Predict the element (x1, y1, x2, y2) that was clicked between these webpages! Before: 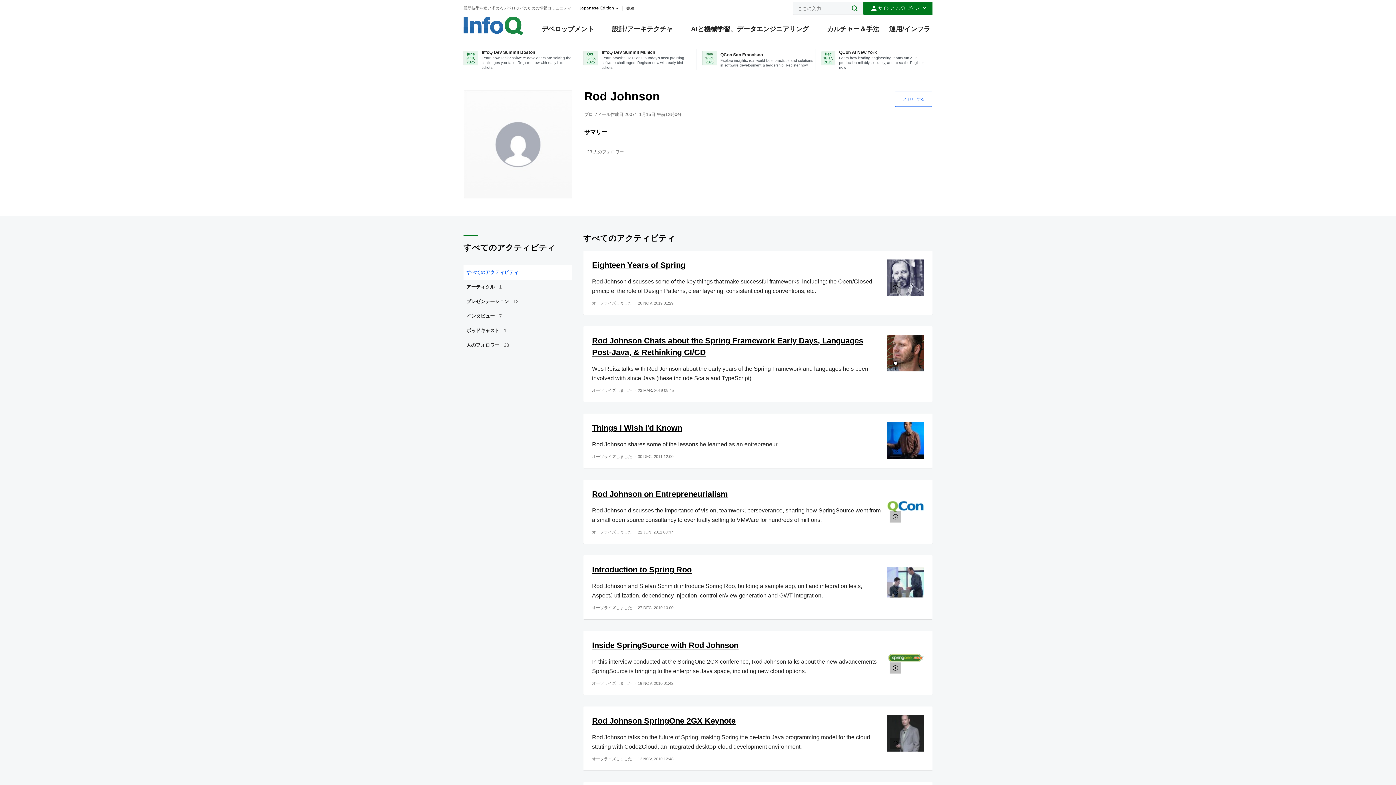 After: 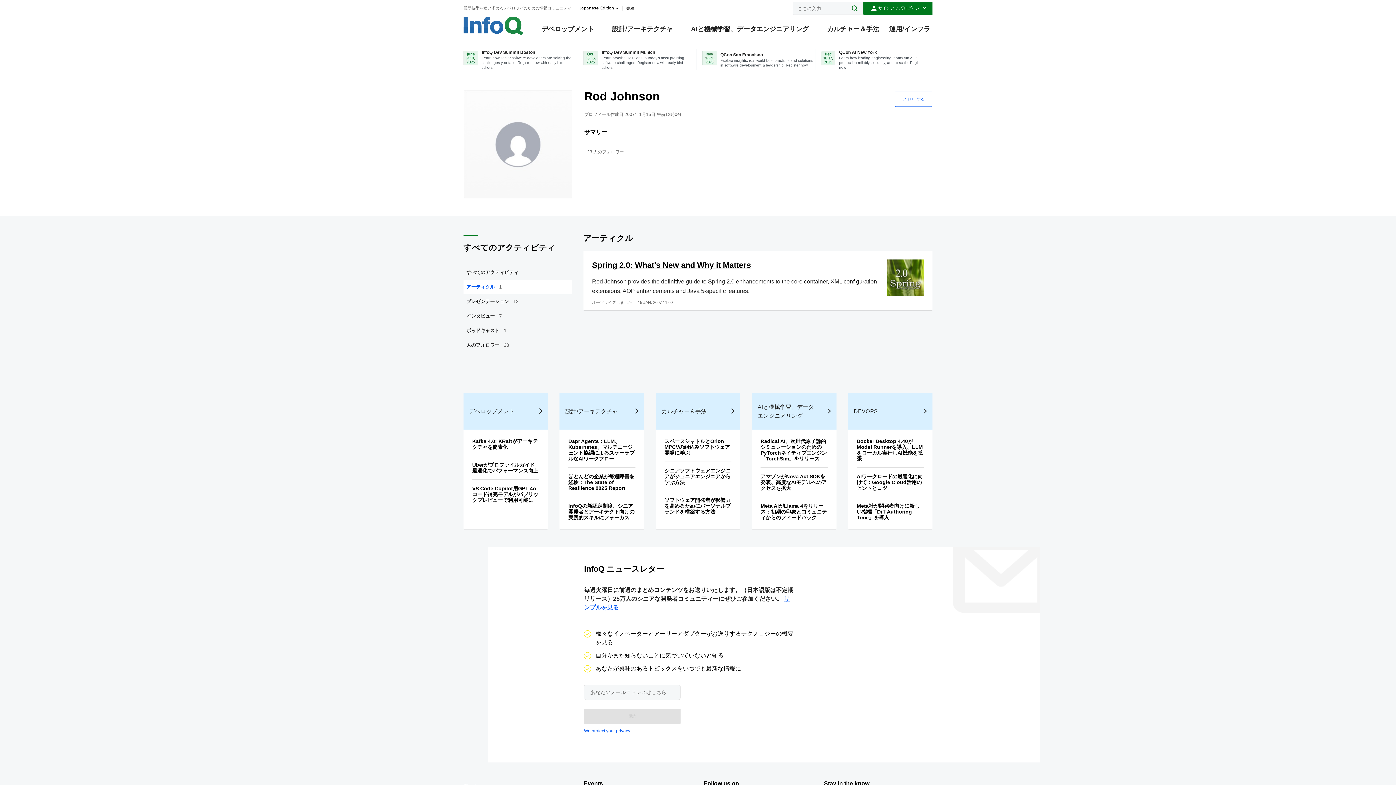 Action: bbox: (463, 279, 571, 294) label: アーティクル 1